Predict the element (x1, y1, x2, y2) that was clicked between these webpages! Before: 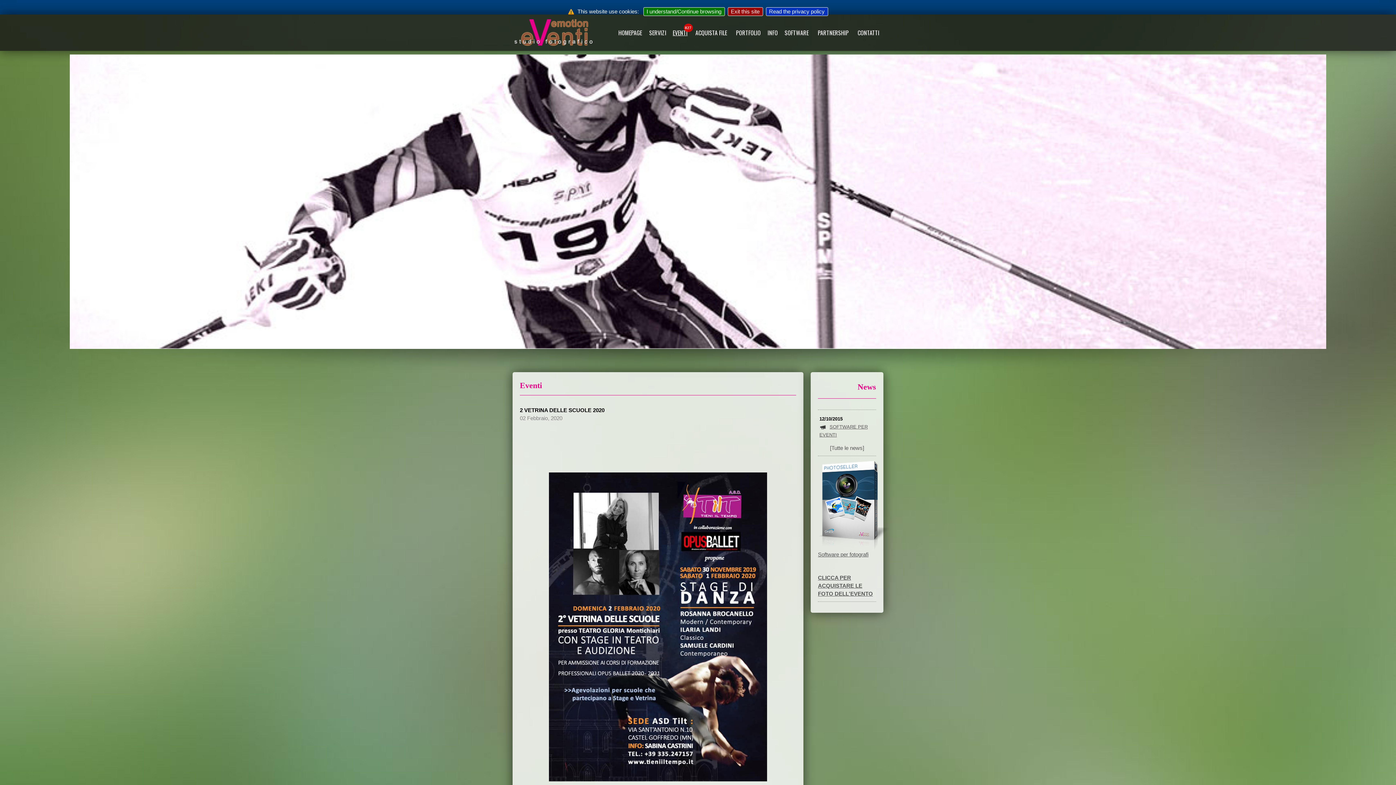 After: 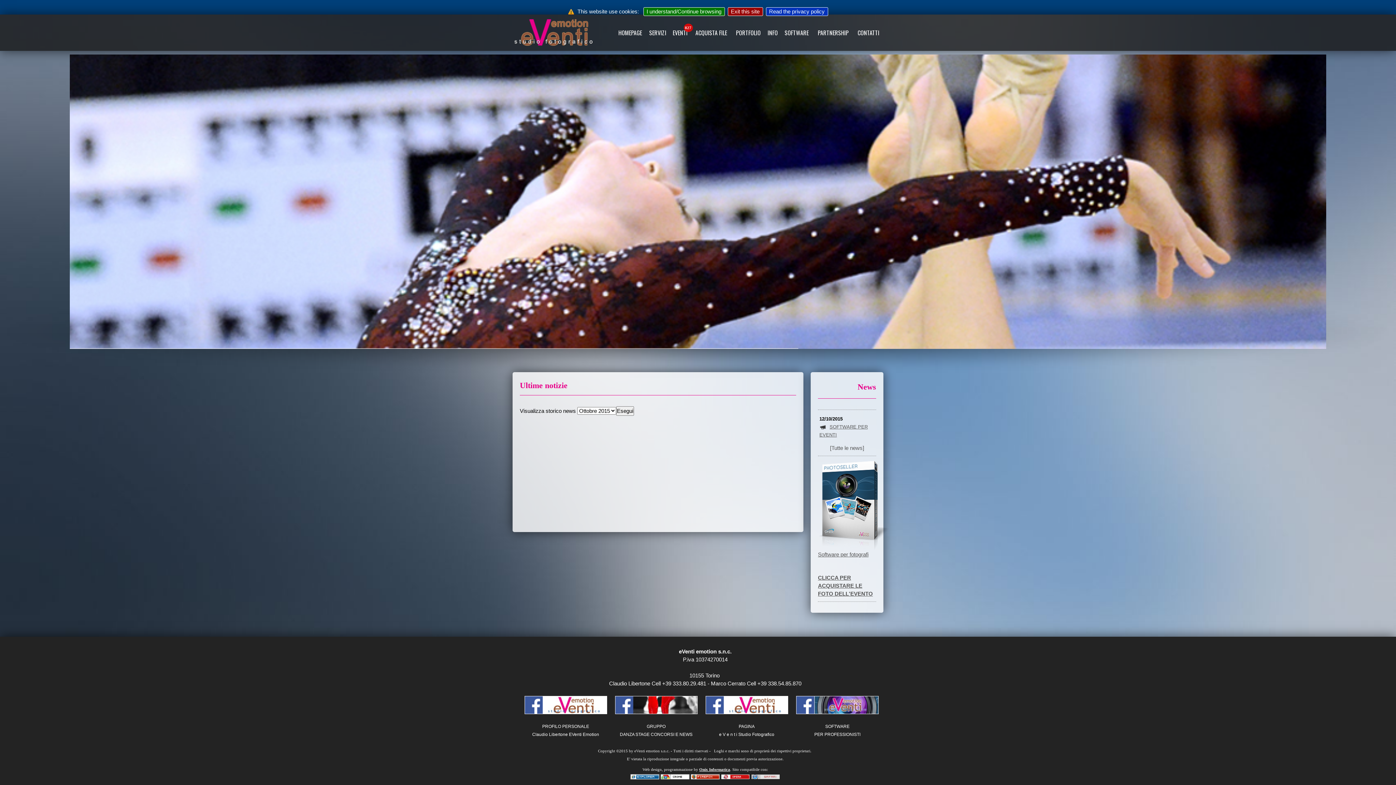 Action: label: [Tutte le news] bbox: (830, 445, 864, 451)